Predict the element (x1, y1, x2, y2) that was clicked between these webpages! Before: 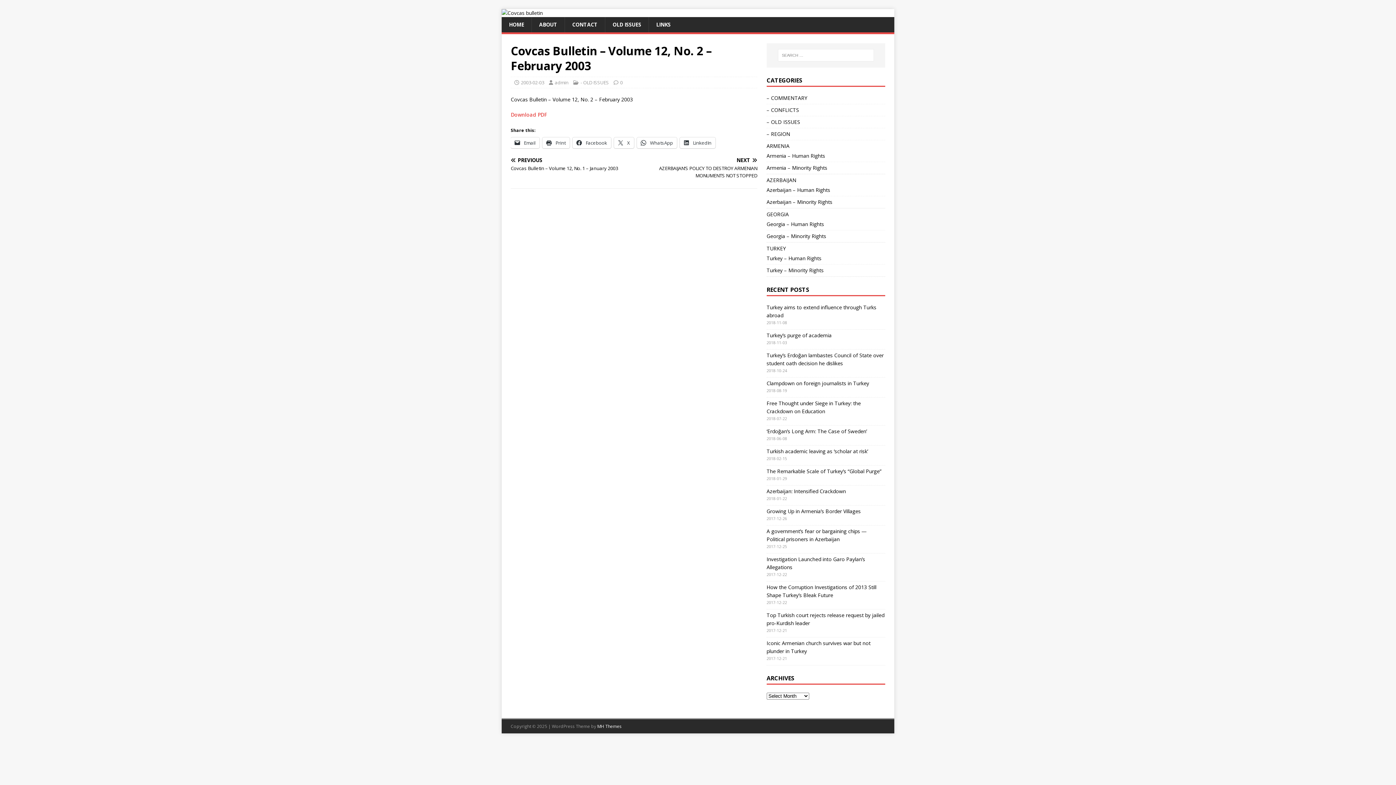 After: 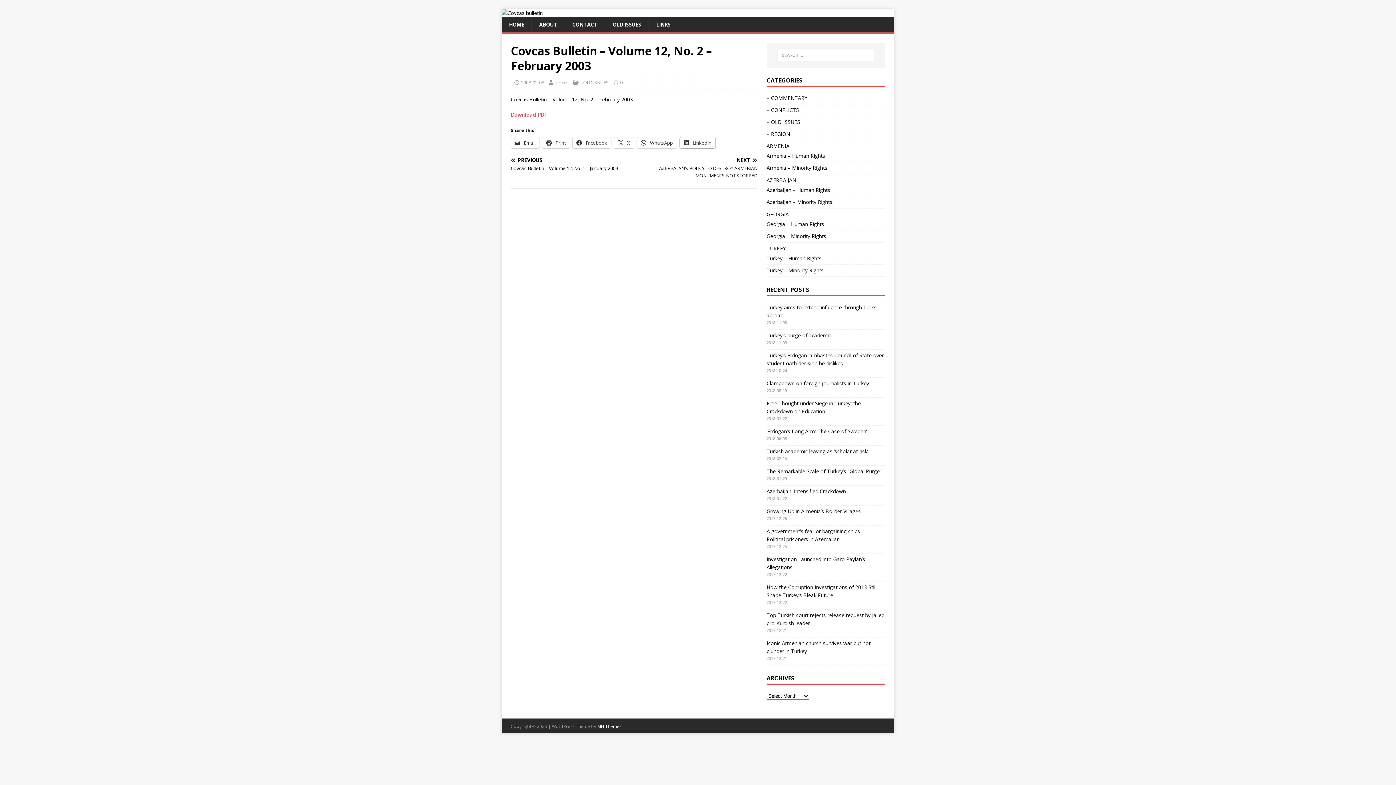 Action: bbox: (680, 137, 715, 148) label:  LinkedIn